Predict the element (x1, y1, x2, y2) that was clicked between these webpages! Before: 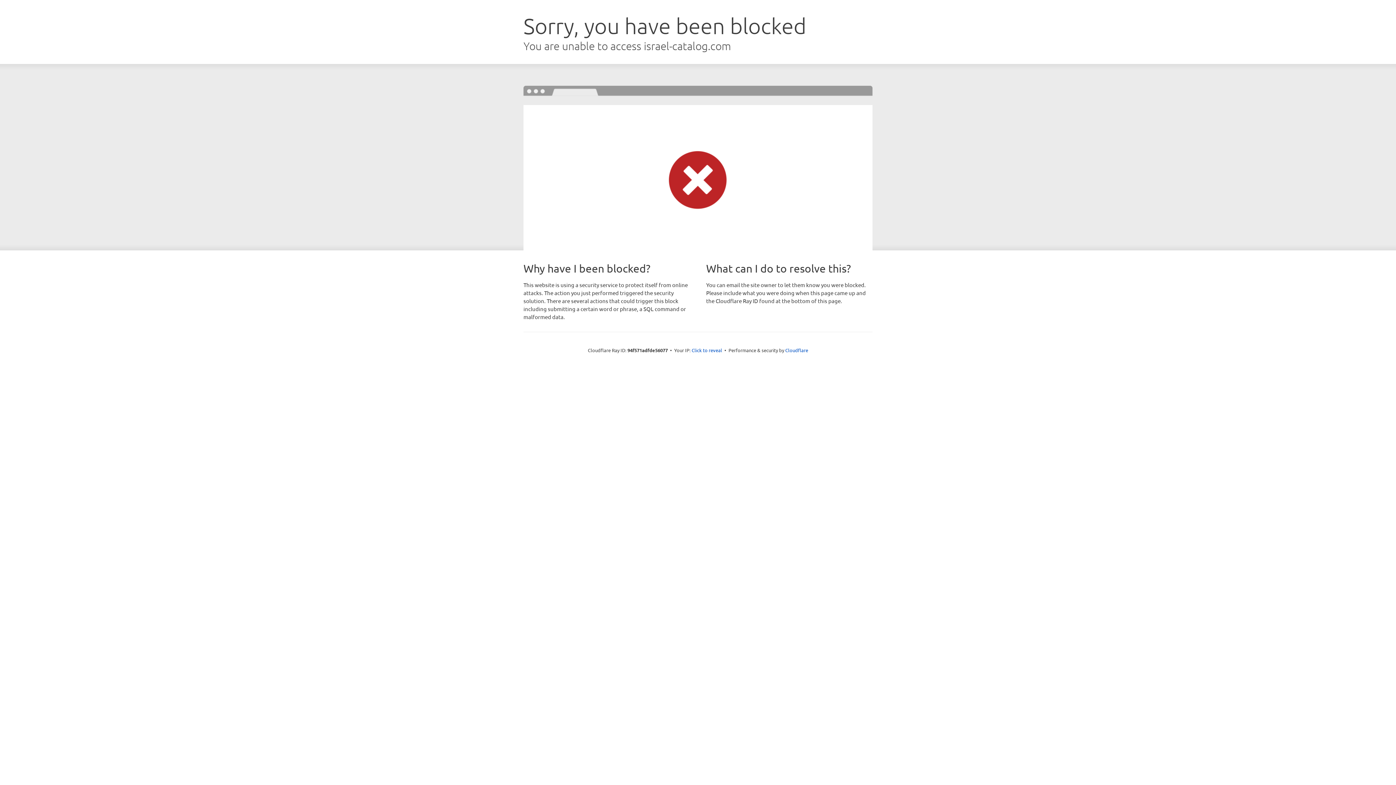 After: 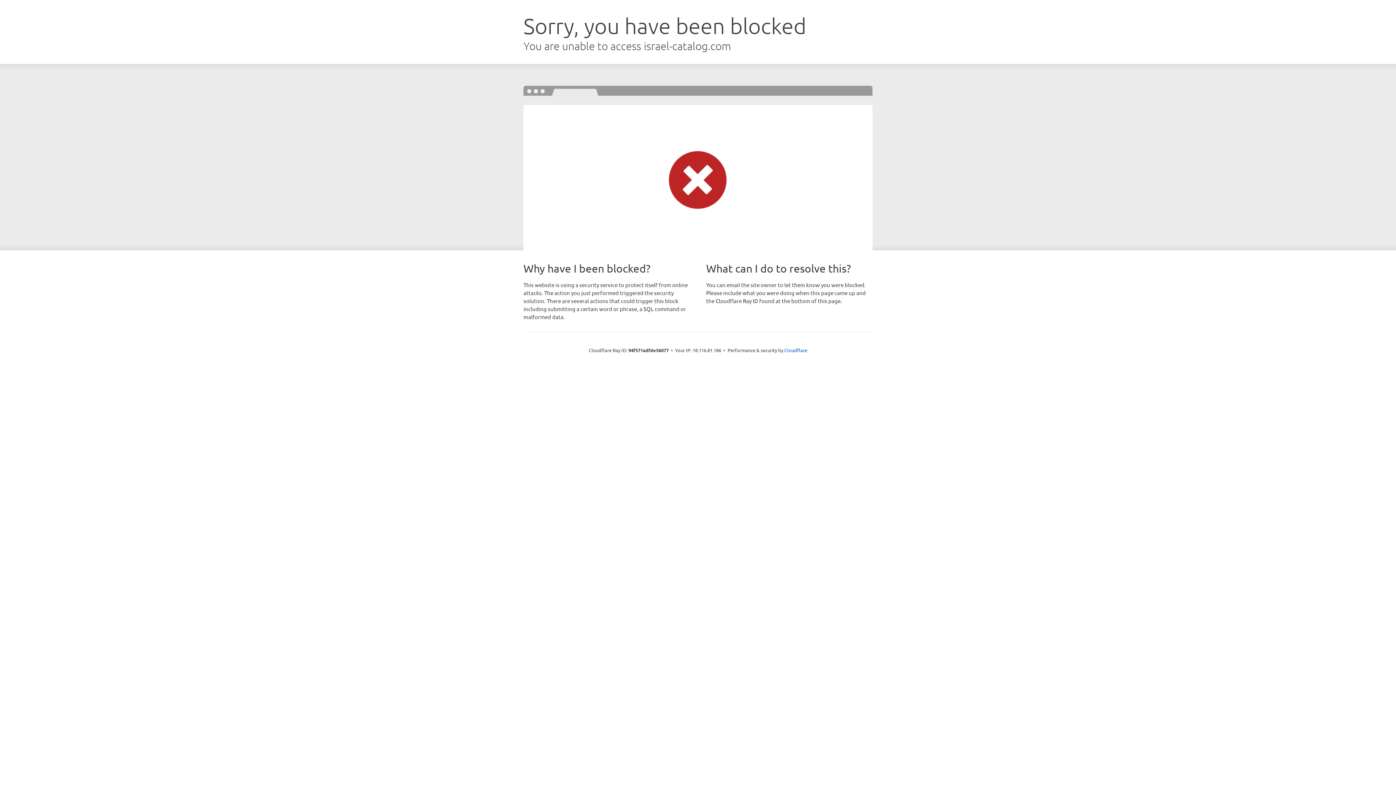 Action: bbox: (691, 346, 722, 353) label: Click to reveal